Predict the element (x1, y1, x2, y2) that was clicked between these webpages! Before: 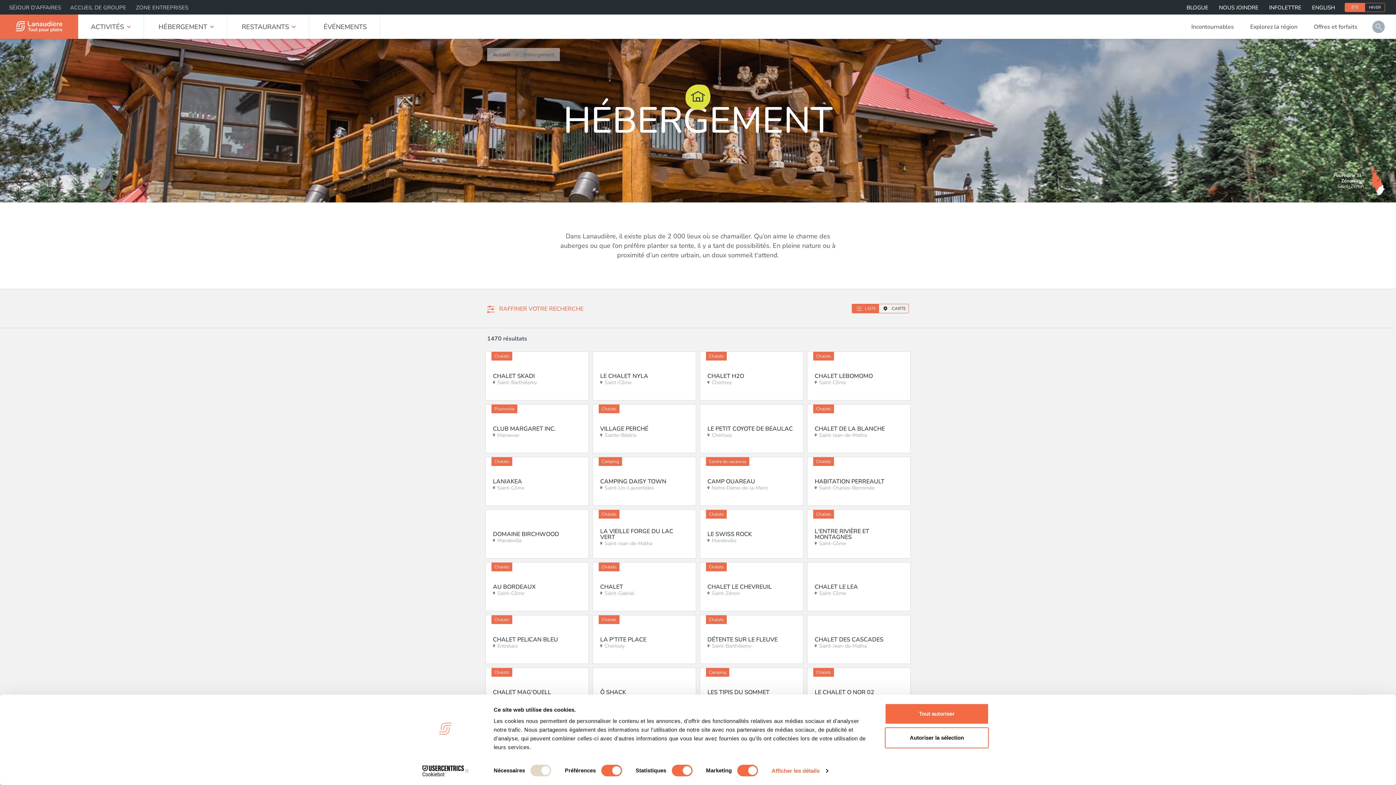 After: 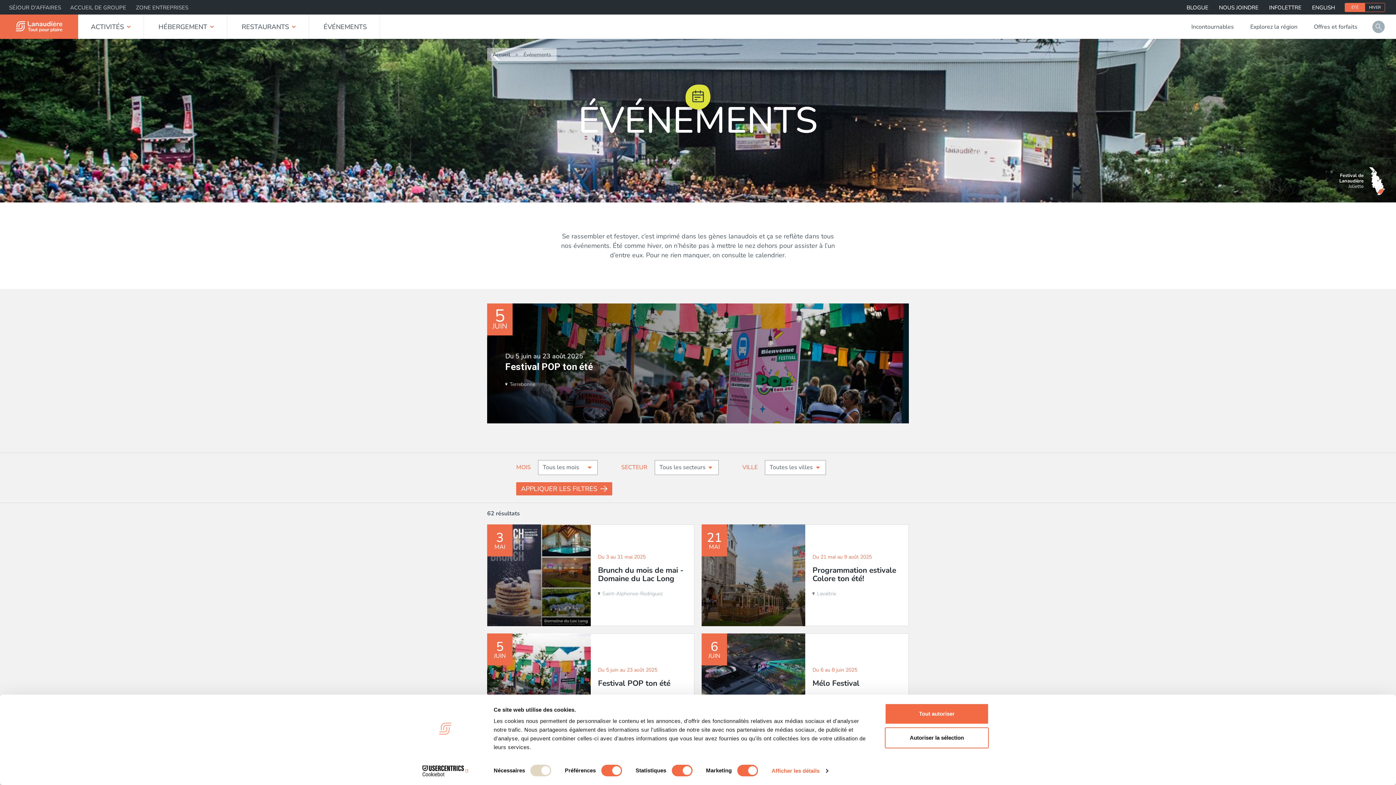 Action: label: ÉVÉNEMENTS bbox: (310, 14, 380, 38)